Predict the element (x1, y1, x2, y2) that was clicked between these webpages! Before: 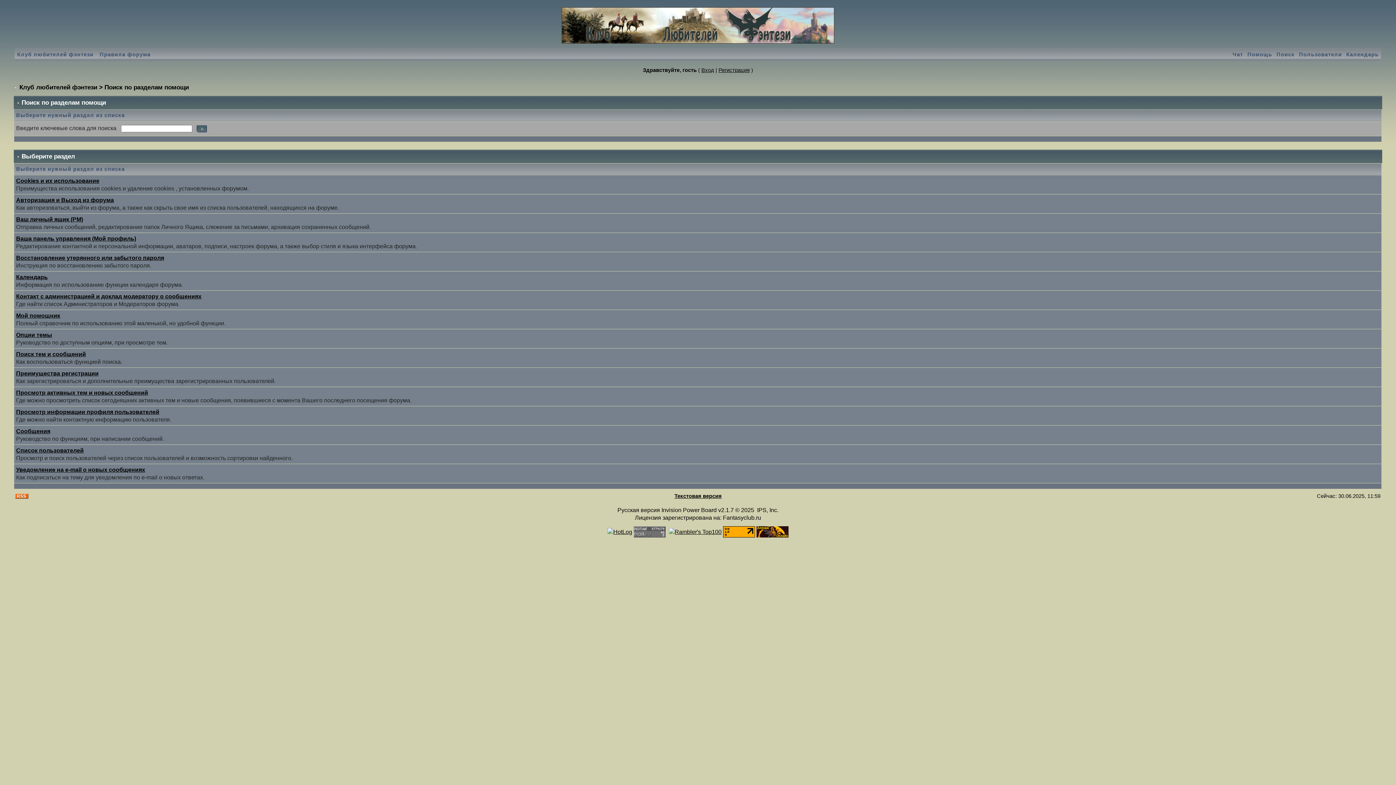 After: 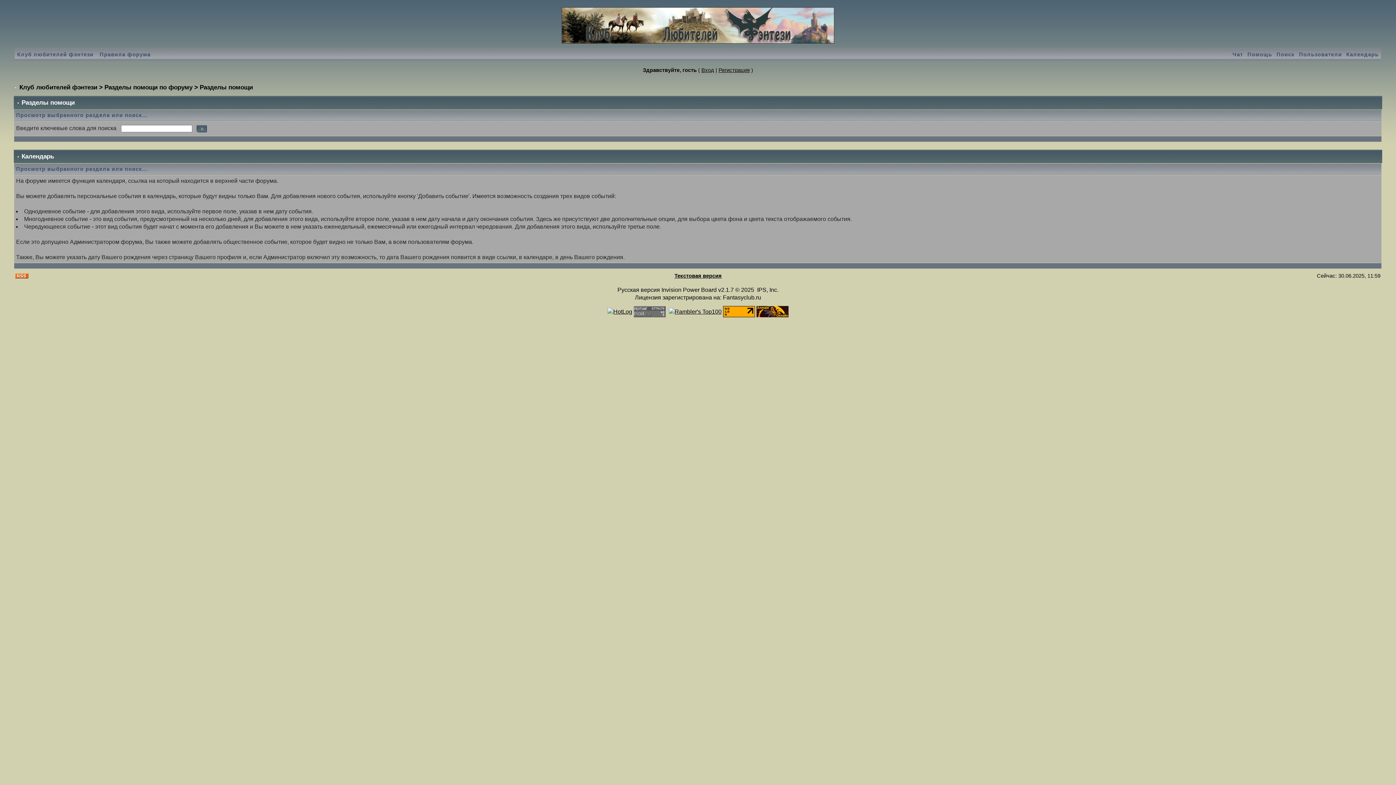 Action: label: Календарь bbox: (16, 274, 47, 280)